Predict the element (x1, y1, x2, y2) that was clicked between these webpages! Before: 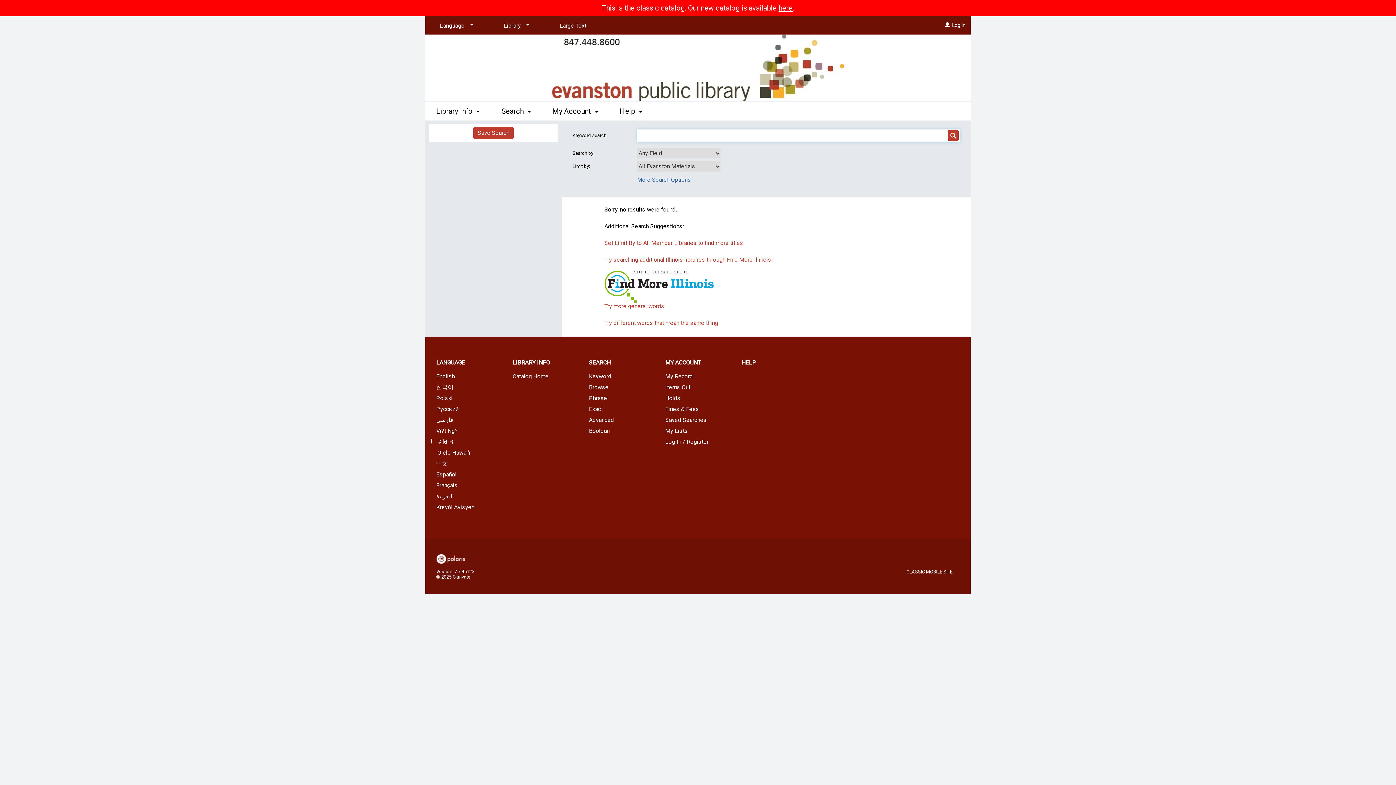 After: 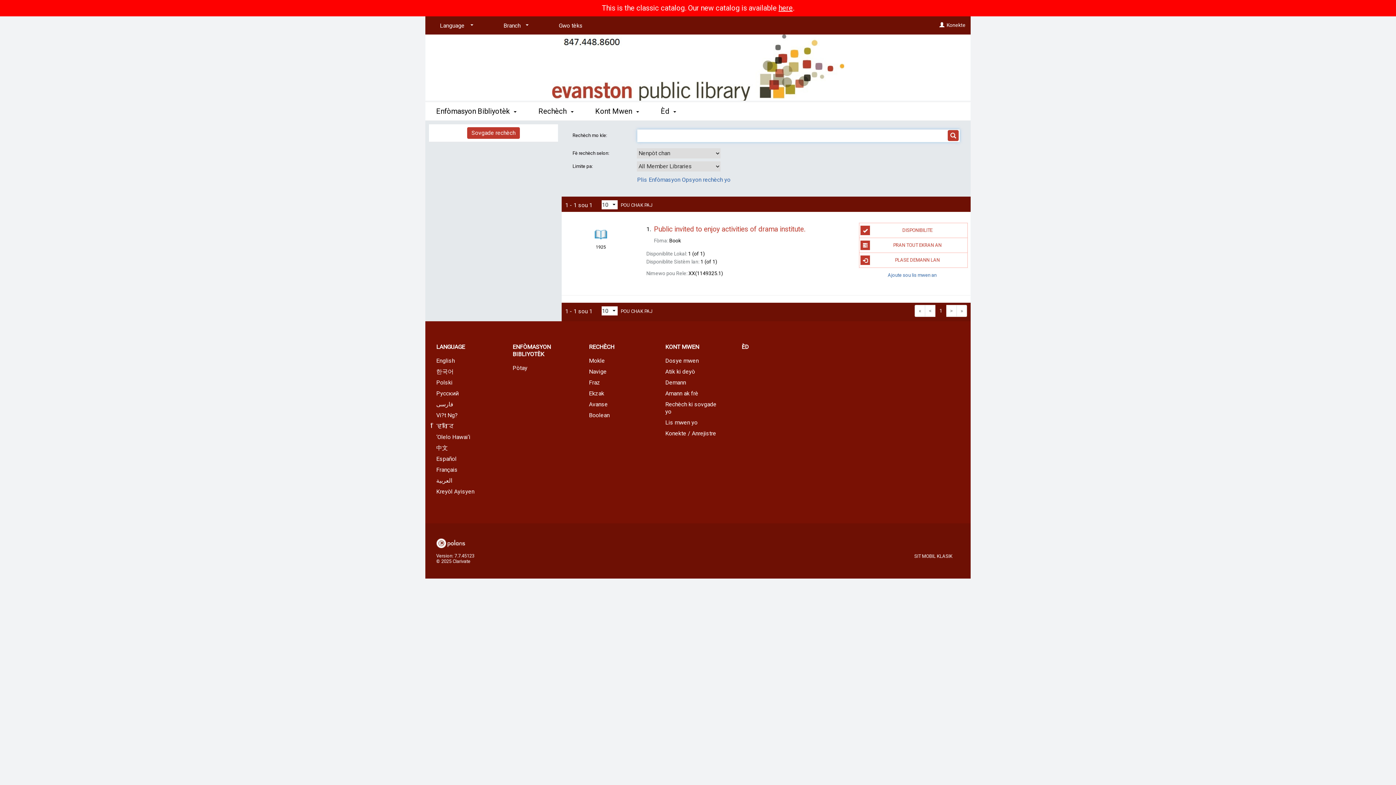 Action: bbox: (425, 502, 501, 512) label: Kreyòl Ayisyen